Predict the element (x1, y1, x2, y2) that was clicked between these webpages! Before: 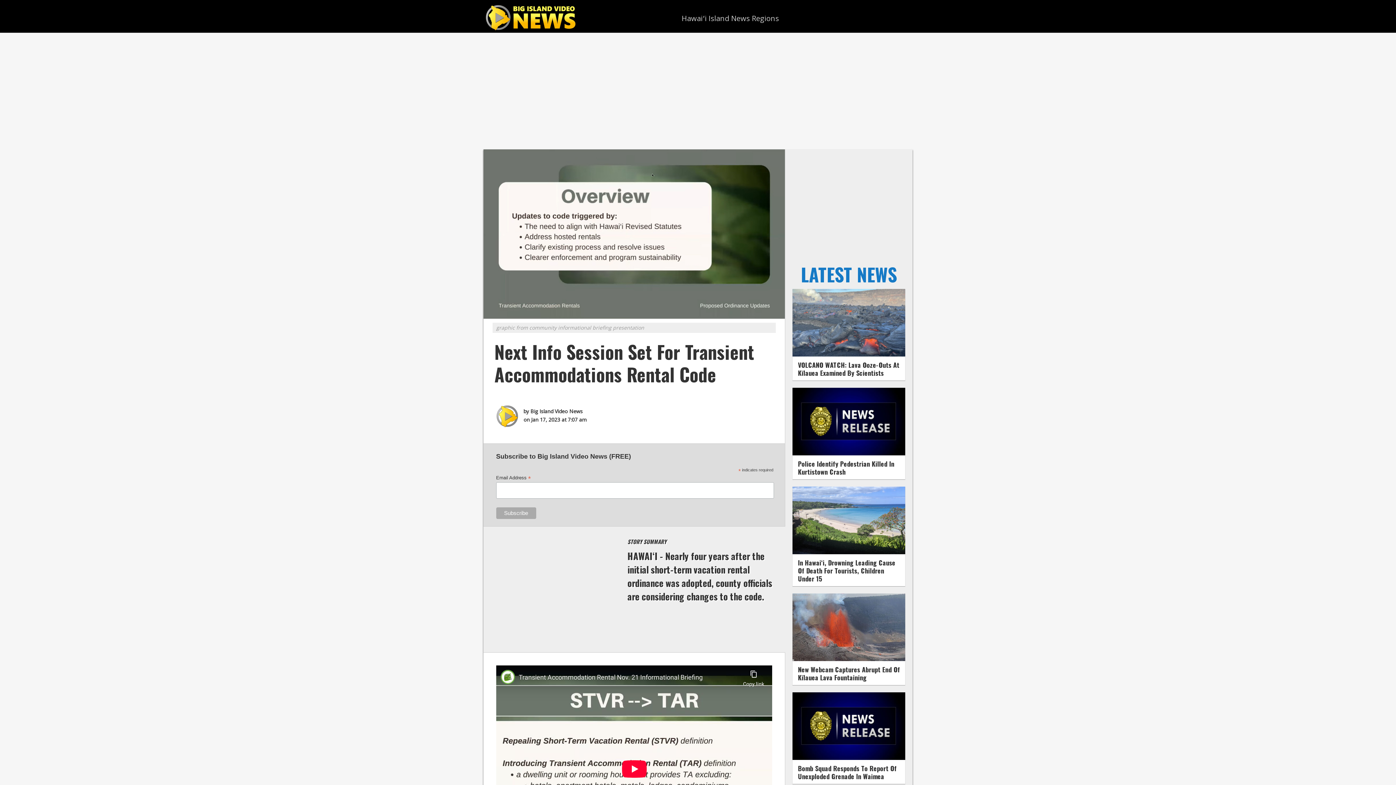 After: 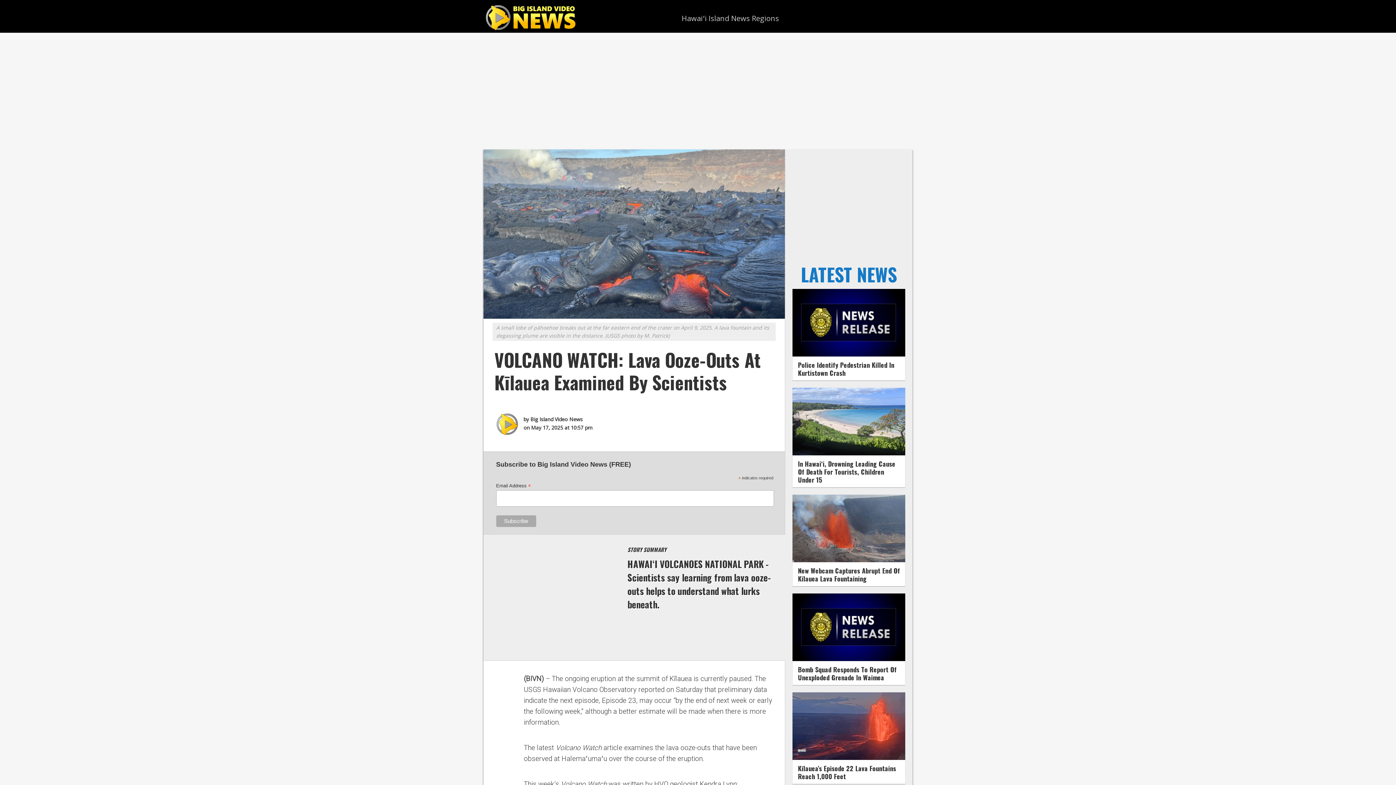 Action: bbox: (798, 360, 899, 377) label: VOLCANO WATCH: Lava Ooze-Outs At Kīlauea Examined By Scientists